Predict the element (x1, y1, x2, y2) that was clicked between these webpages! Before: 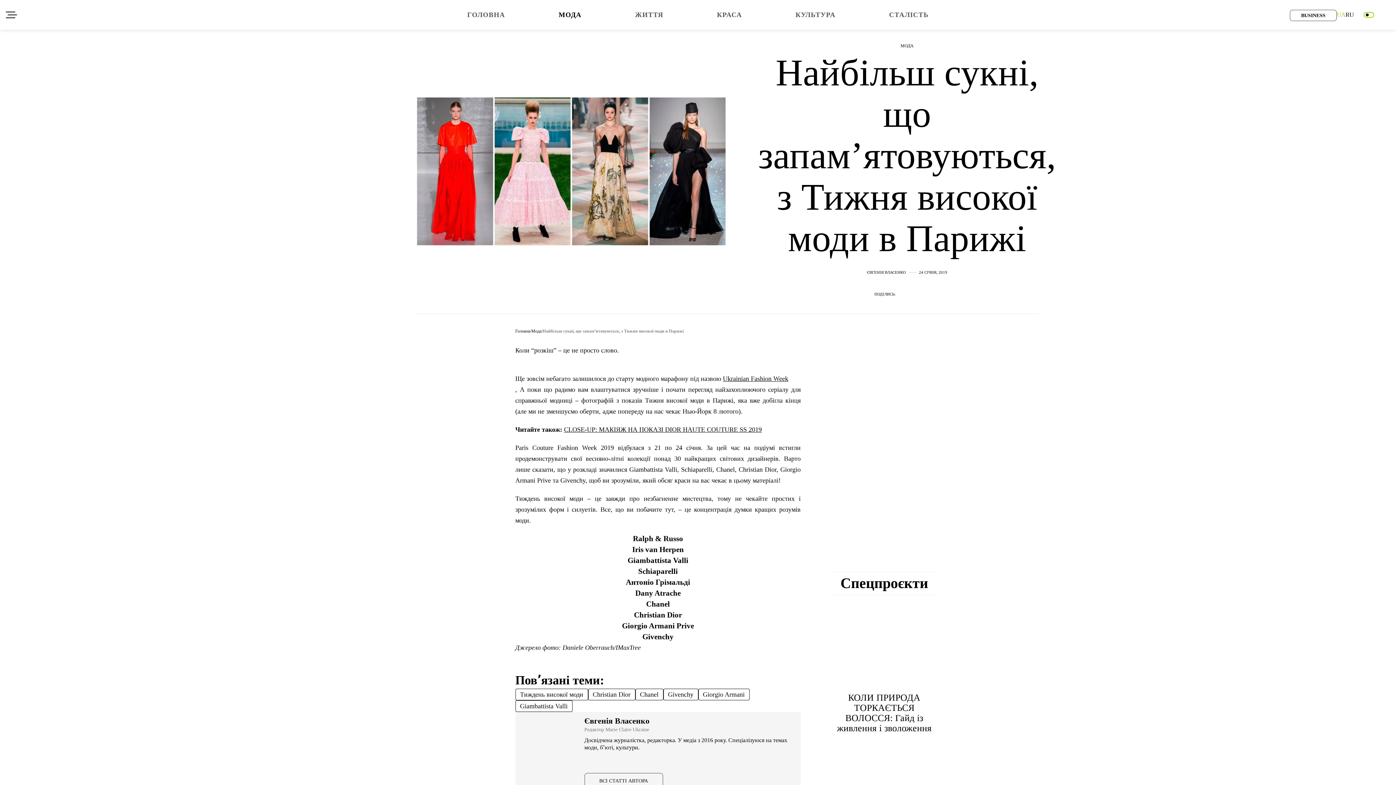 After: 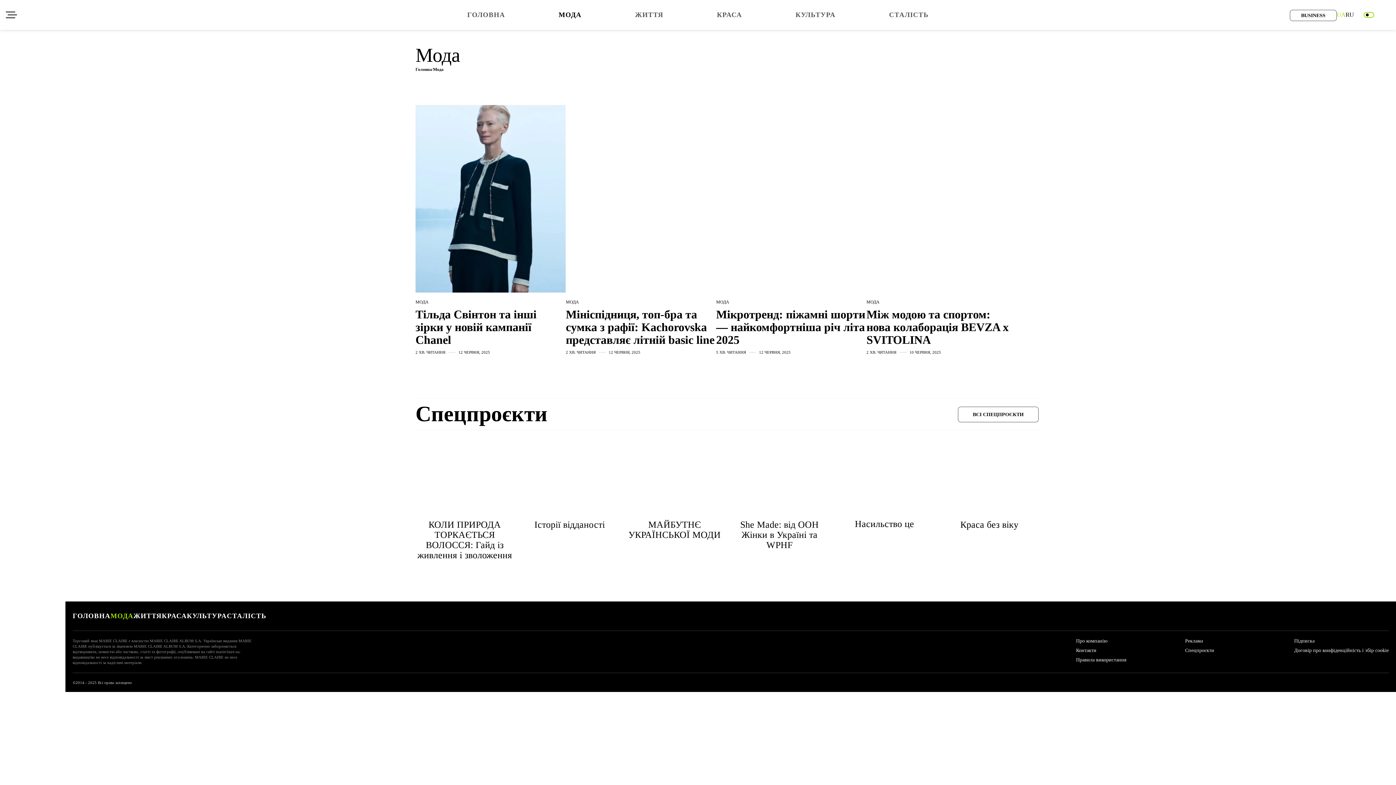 Action: bbox: (531, 328, 541, 334) label: Мода